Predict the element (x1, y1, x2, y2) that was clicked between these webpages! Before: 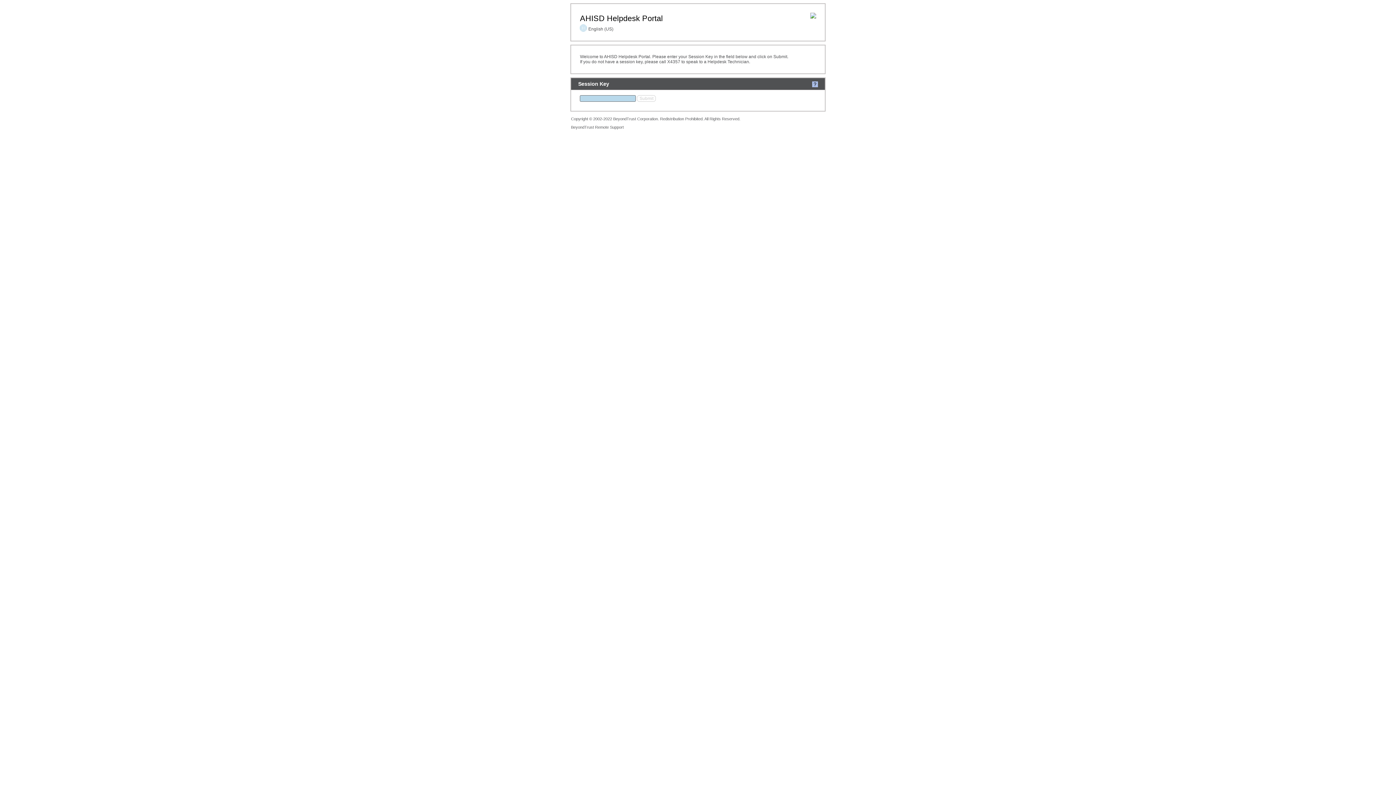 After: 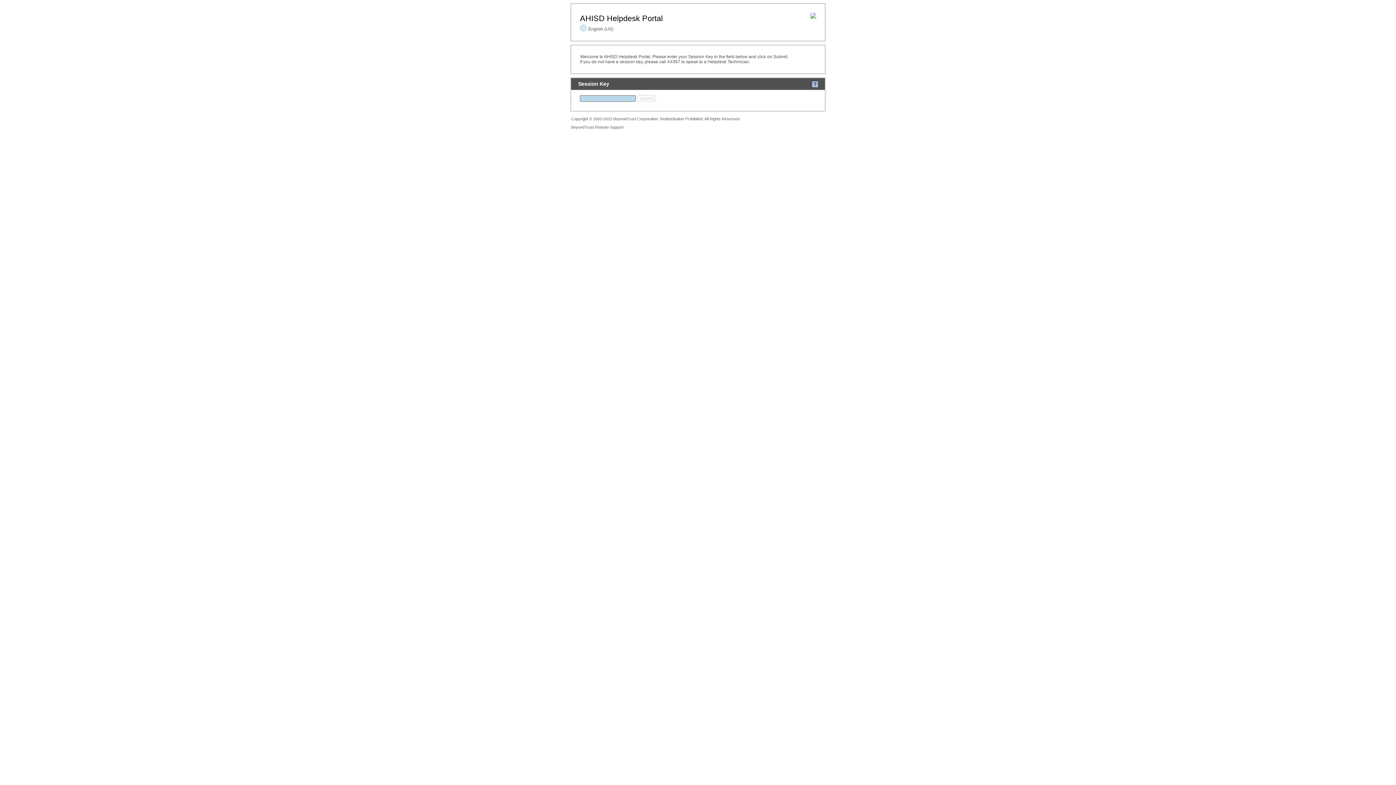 Action: bbox: (812, 80, 818, 86)